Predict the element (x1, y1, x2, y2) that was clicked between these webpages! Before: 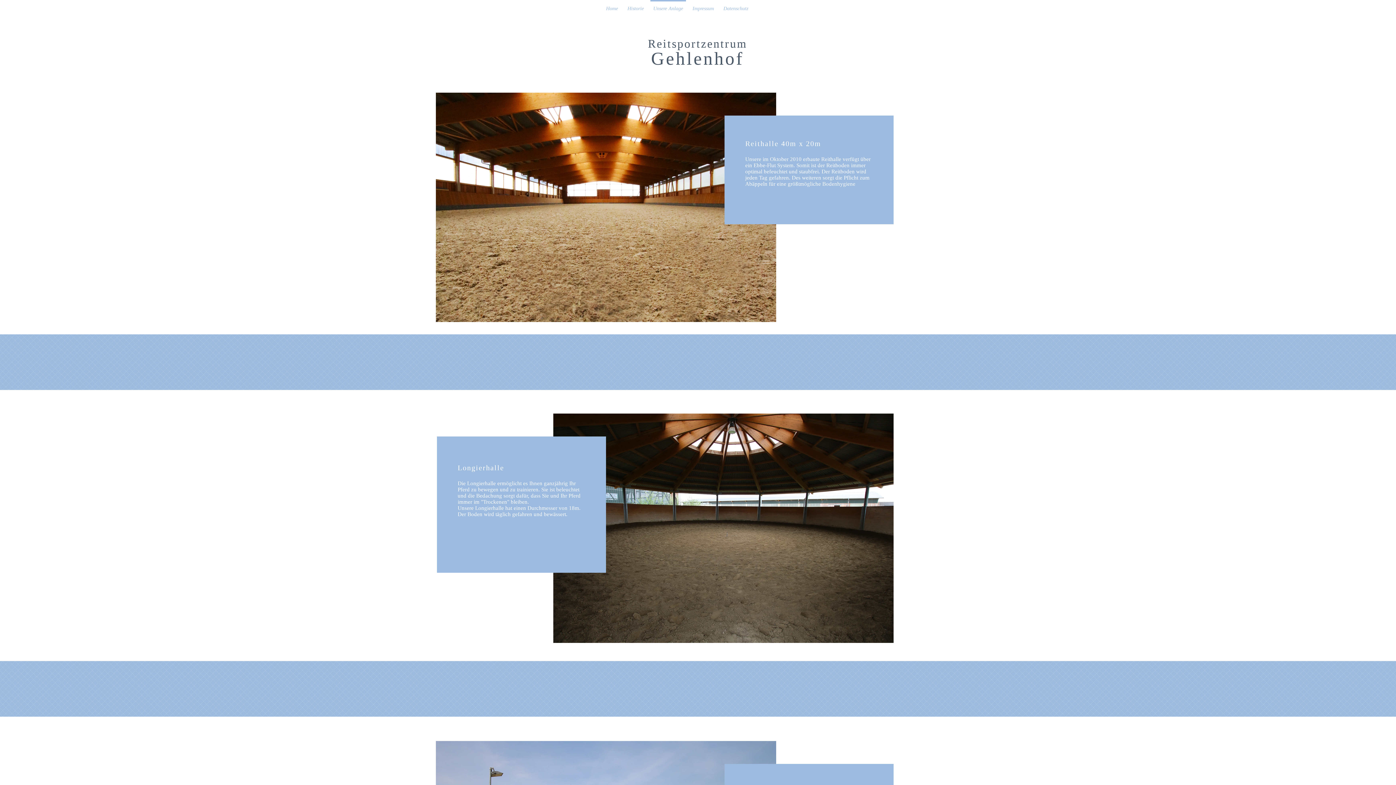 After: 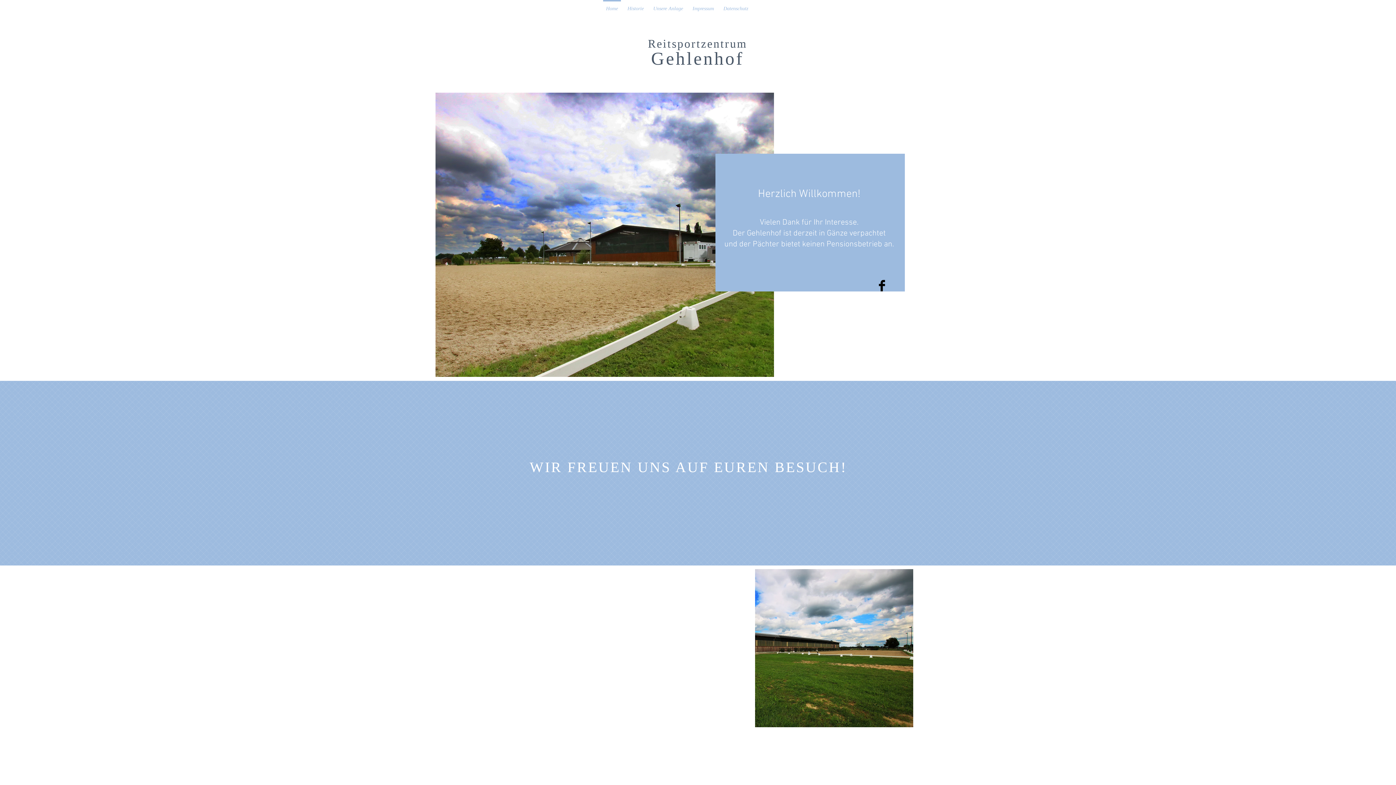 Action: bbox: (601, 0, 622, 10) label: Home